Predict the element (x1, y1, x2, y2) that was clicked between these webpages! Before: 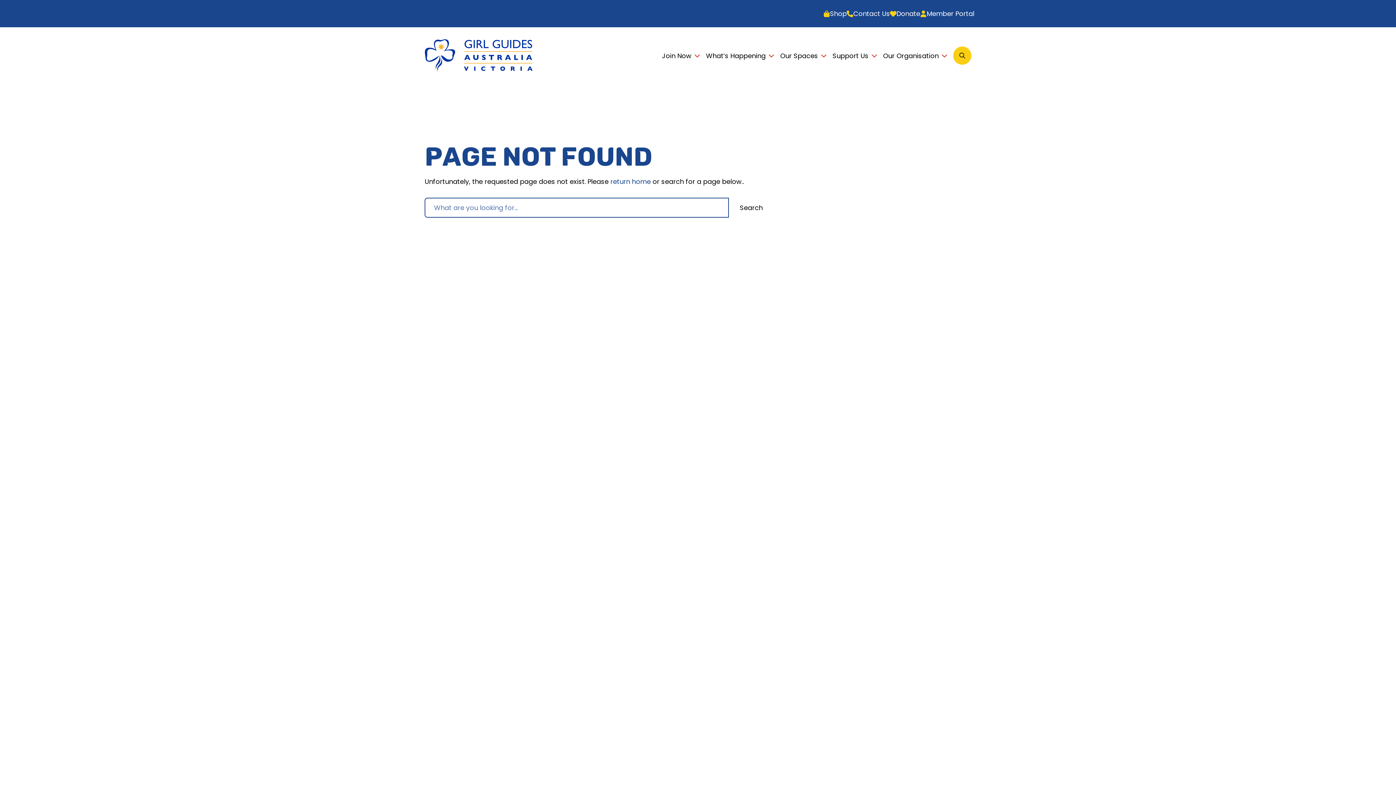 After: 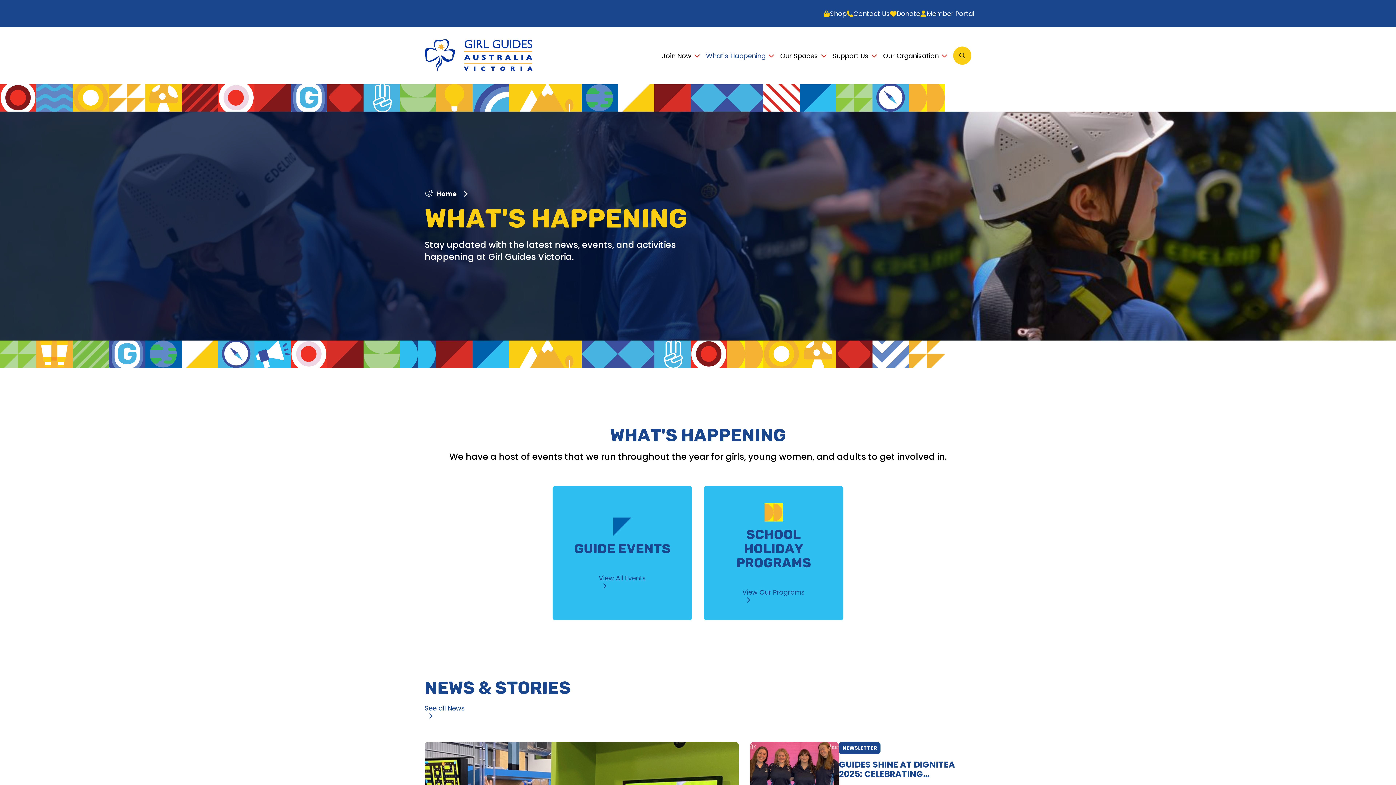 Action: label: What’s Happening bbox: (701, 43, 776, 67)